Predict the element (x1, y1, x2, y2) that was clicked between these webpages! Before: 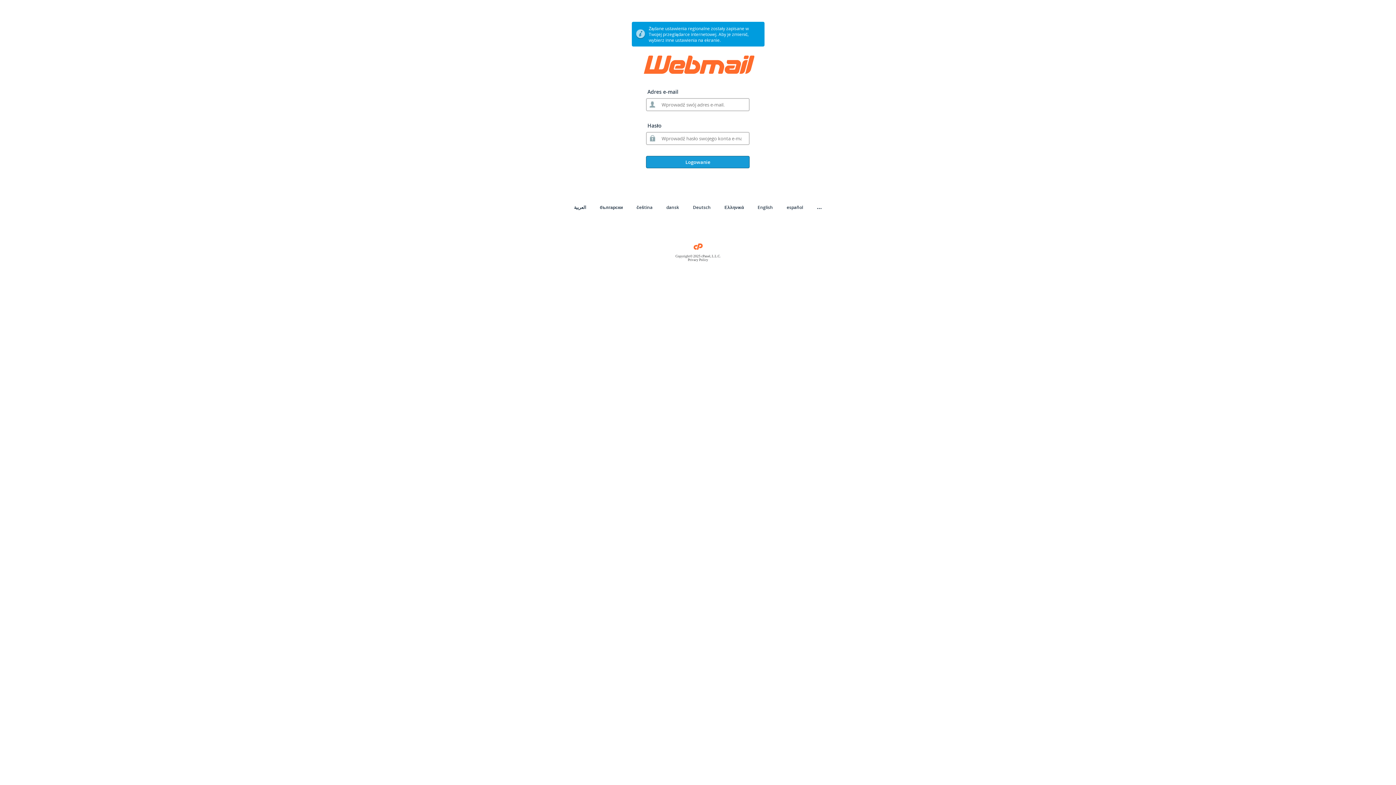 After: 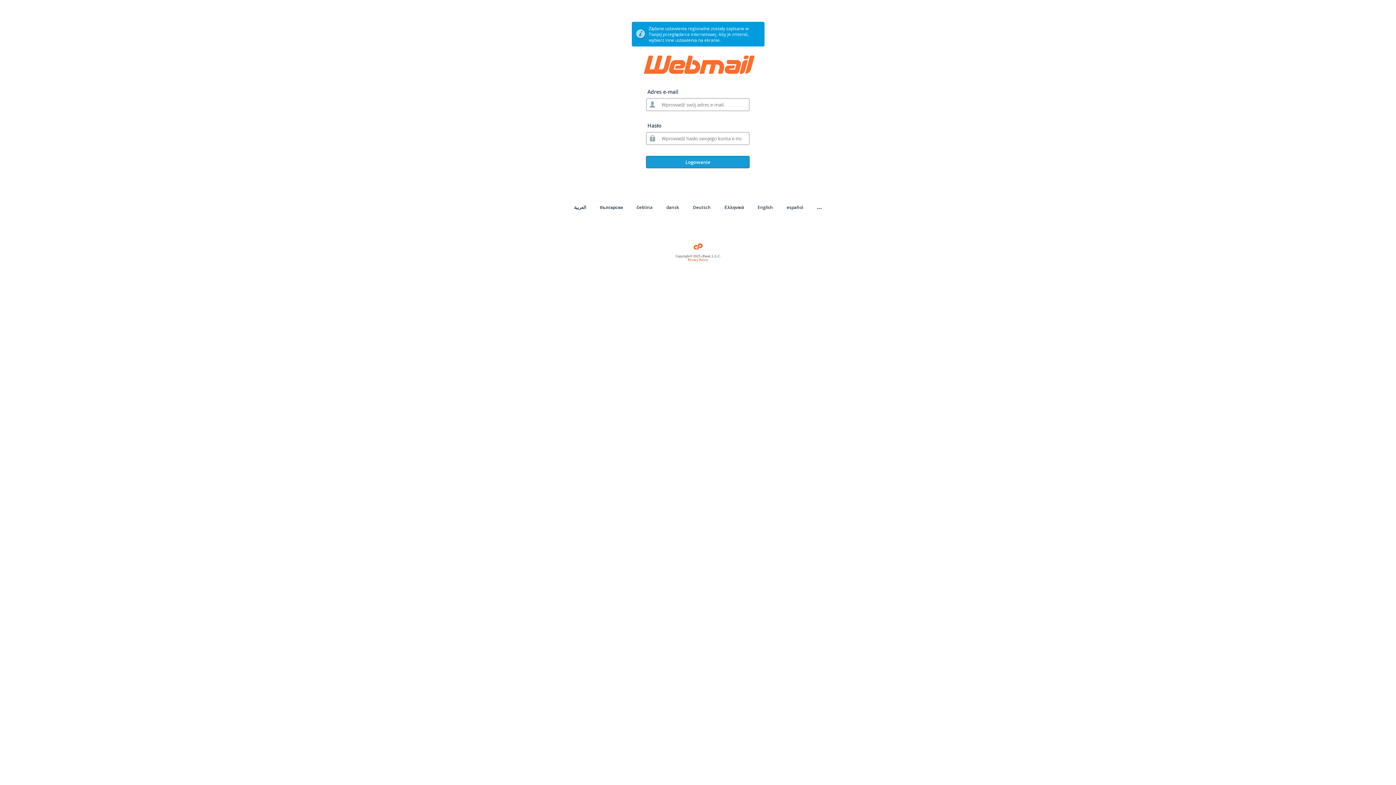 Action: bbox: (688, 258, 708, 261) label: Privacy Policy